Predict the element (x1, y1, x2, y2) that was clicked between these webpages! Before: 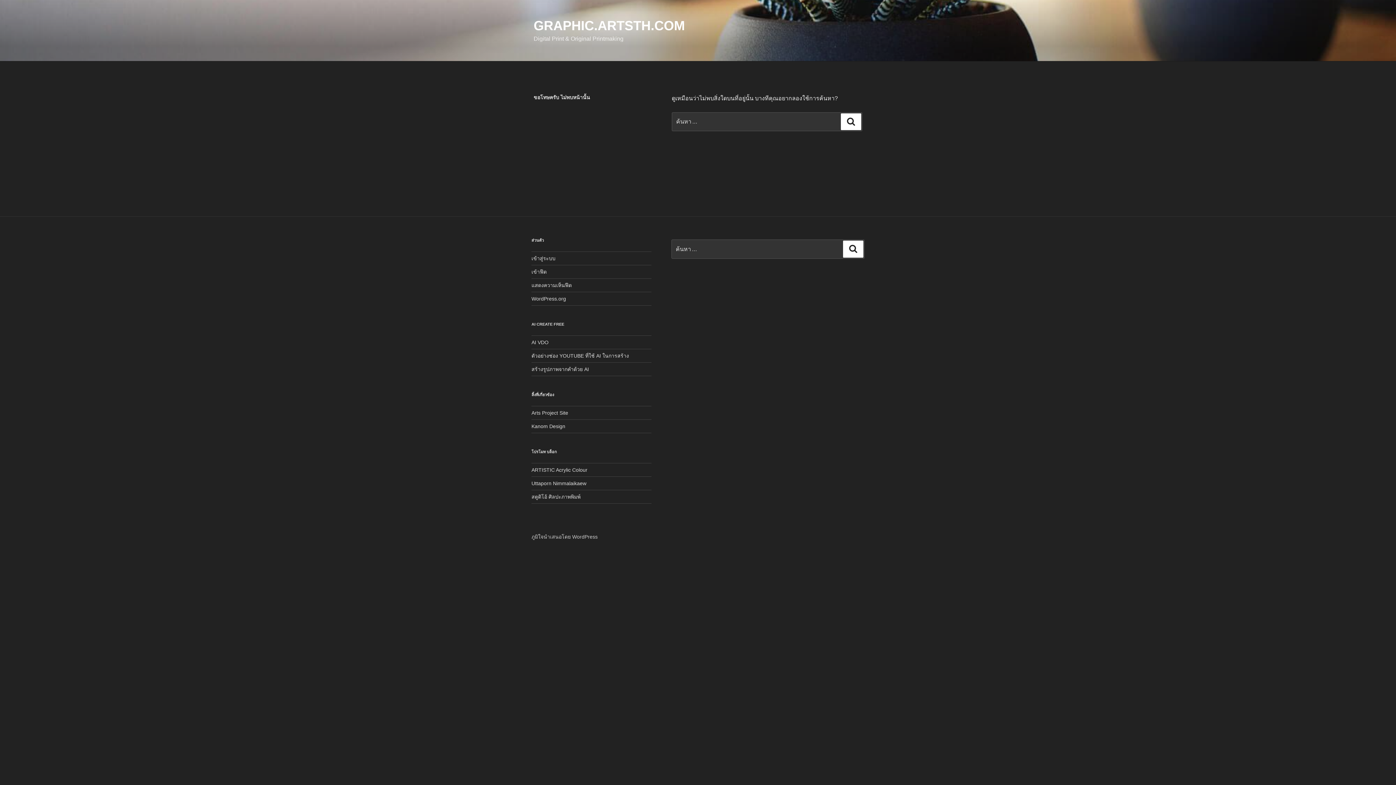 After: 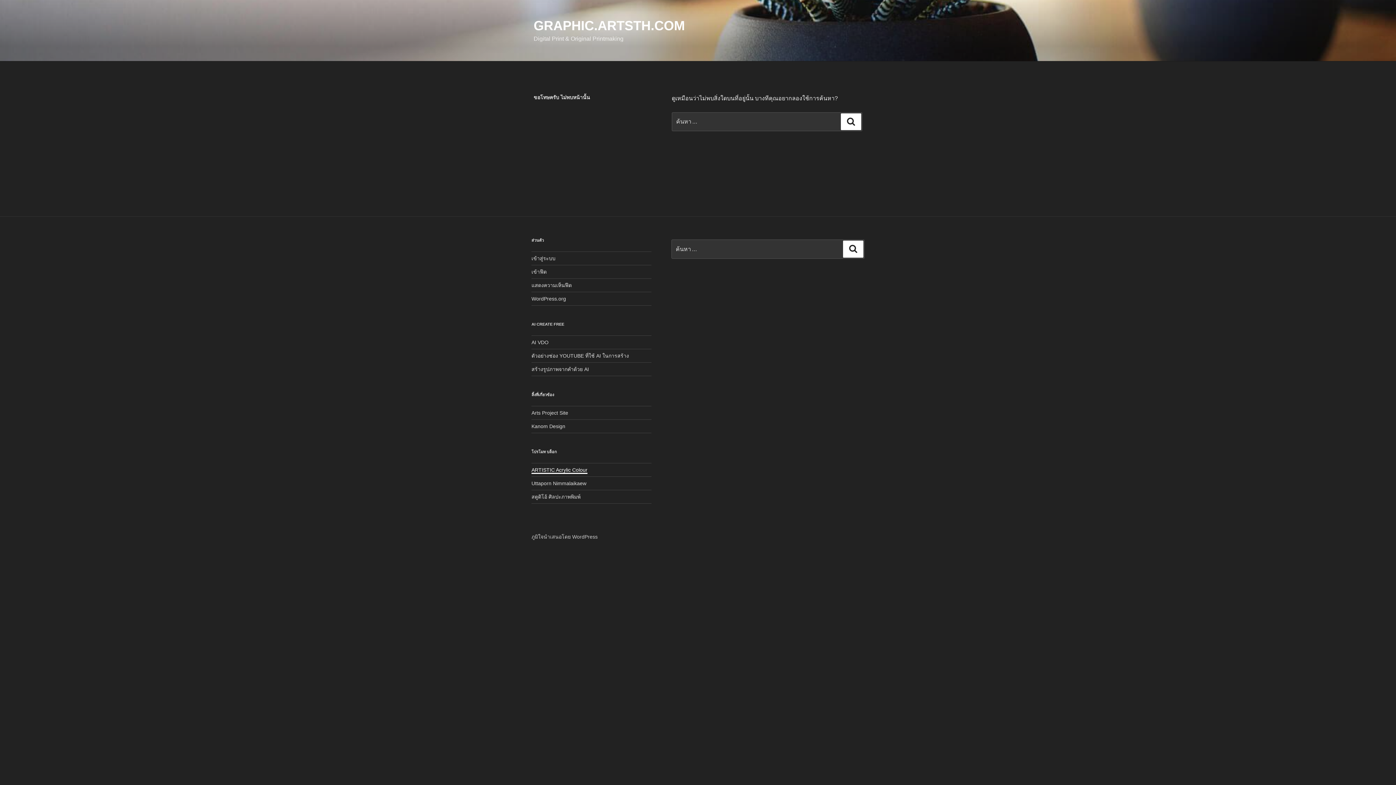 Action: label: ARTISTIC Acrylic Colour bbox: (531, 467, 587, 473)